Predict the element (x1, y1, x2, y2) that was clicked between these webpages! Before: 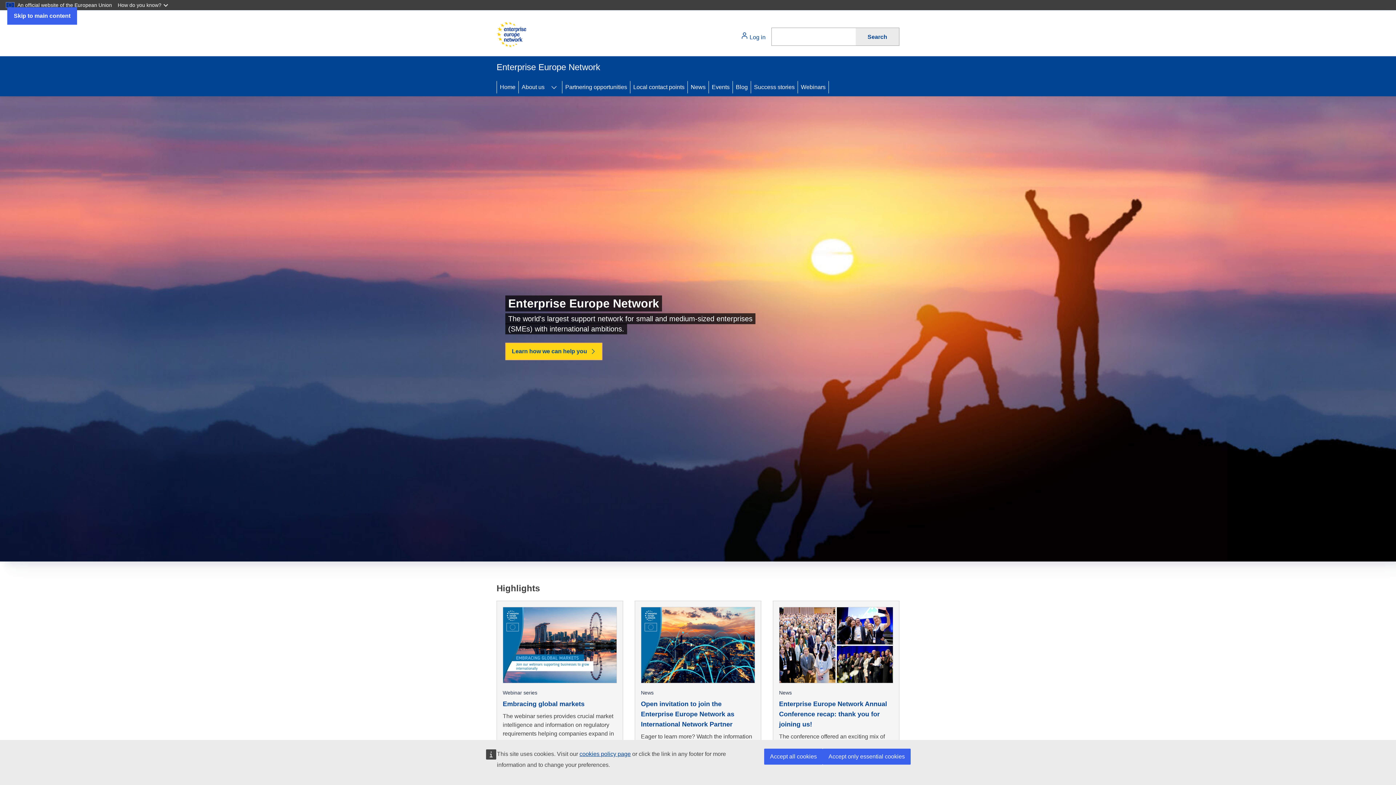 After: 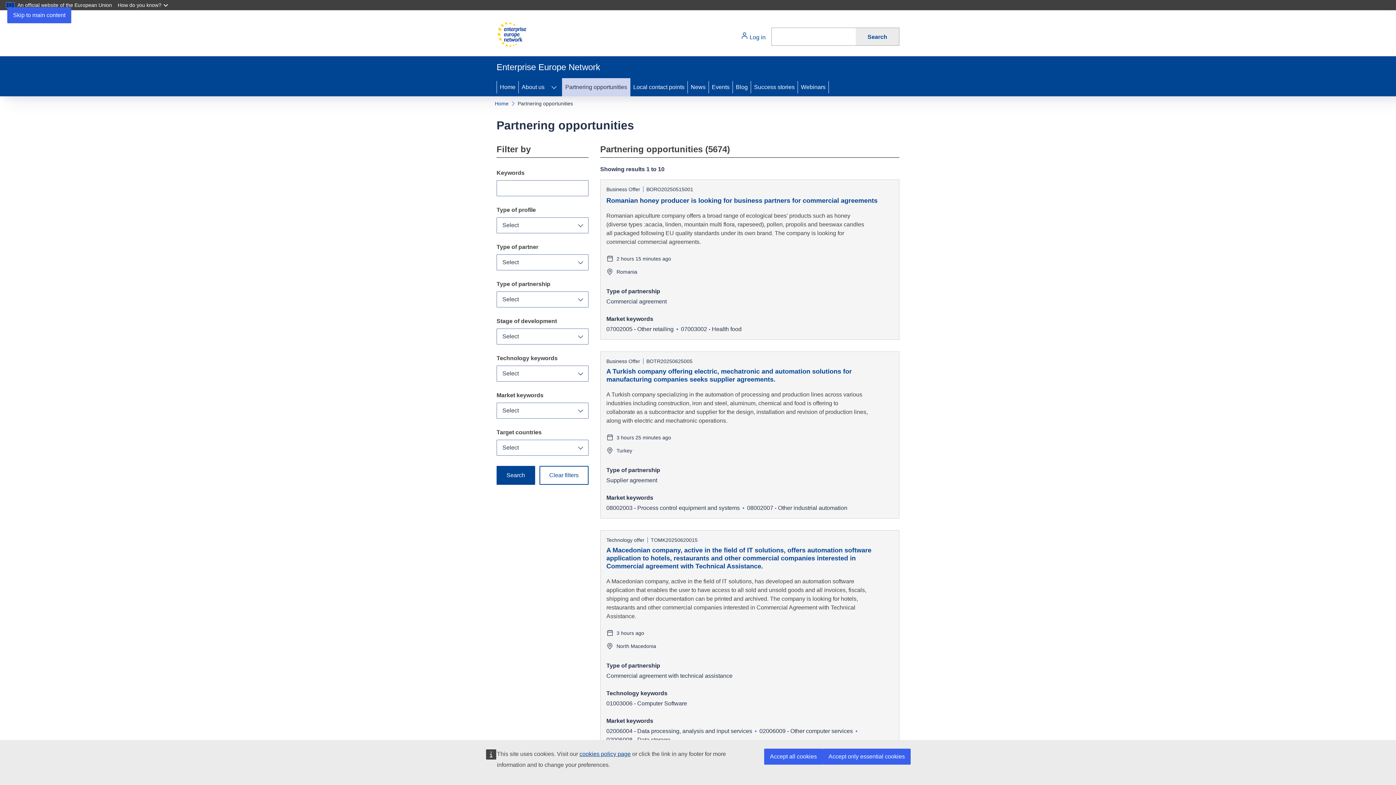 Action: bbox: (562, 78, 630, 96) label: Partnering opportunities